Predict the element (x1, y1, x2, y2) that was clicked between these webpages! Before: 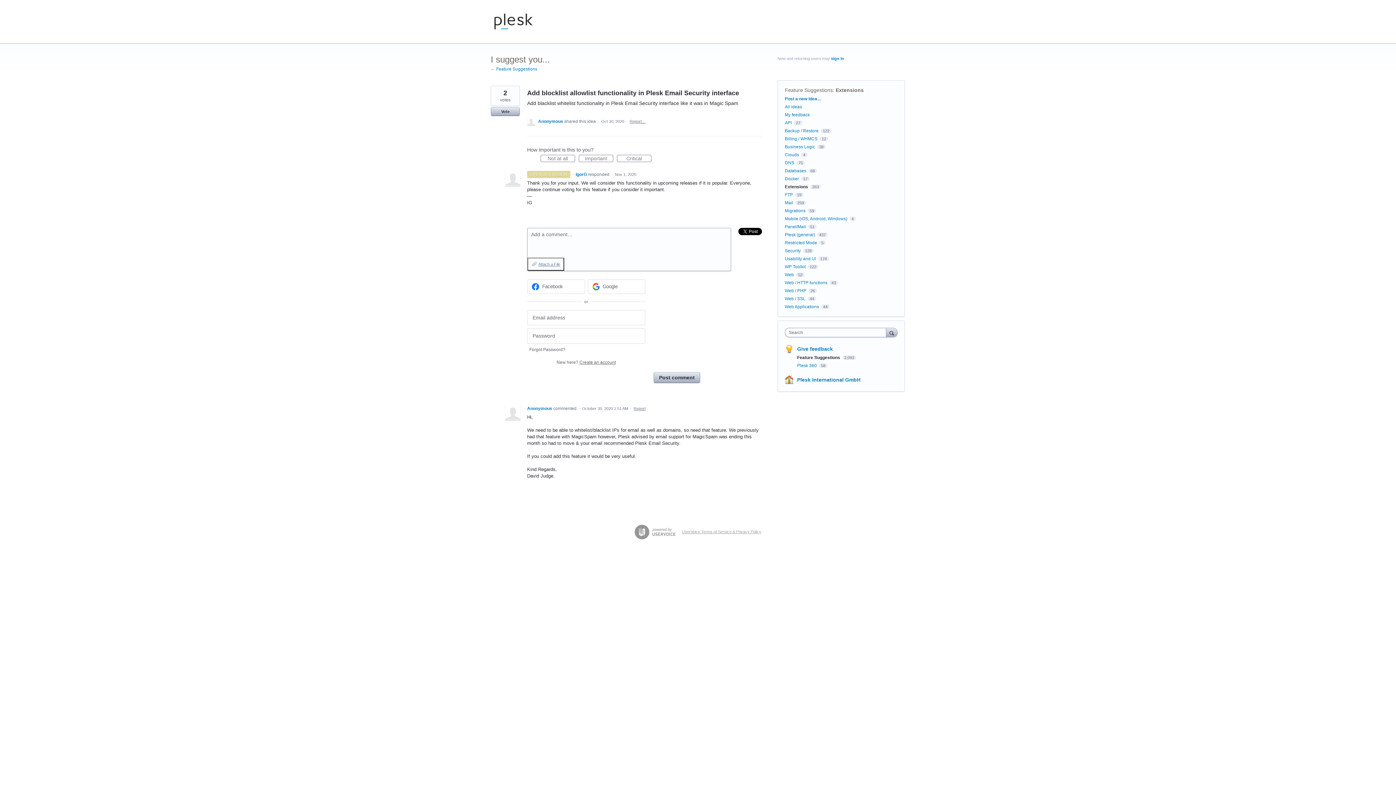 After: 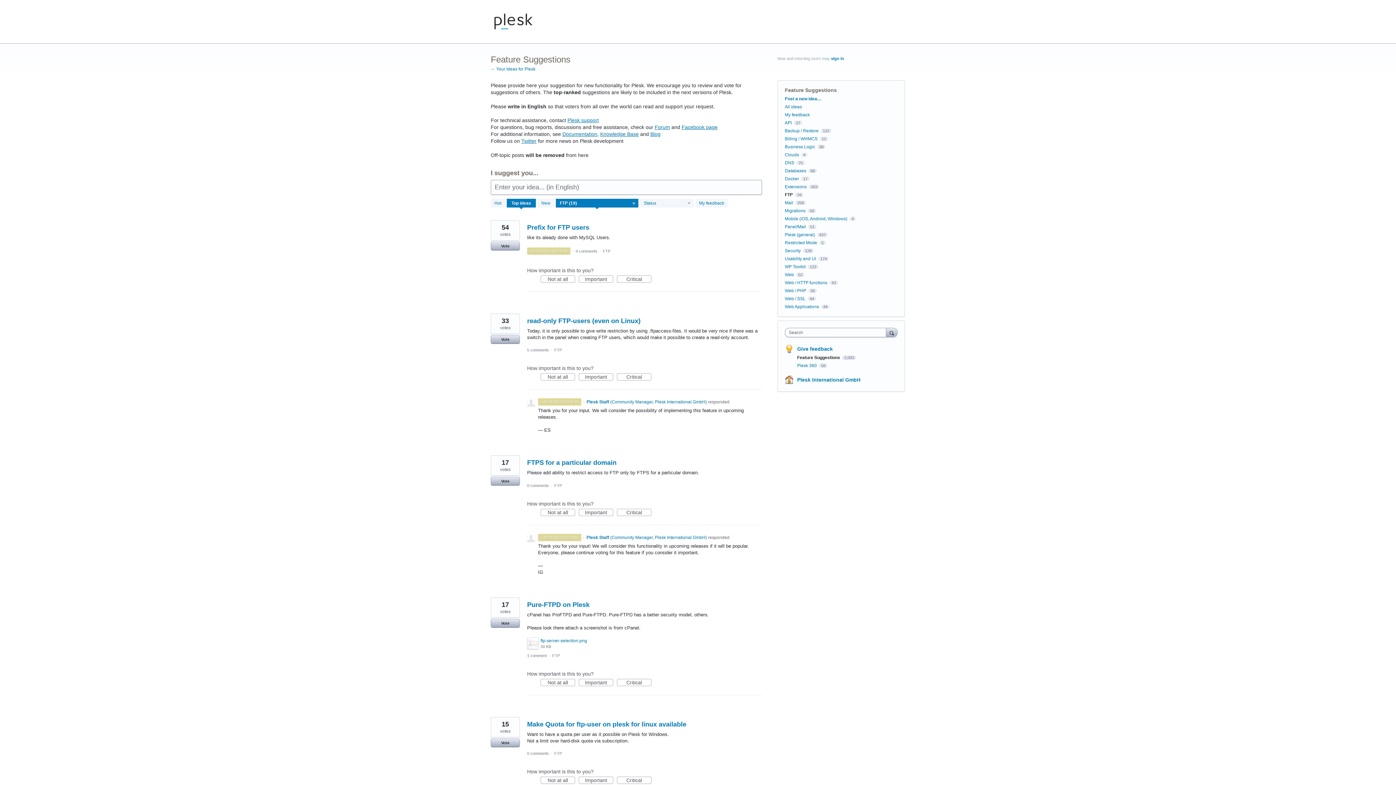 Action: label: FTP bbox: (785, 192, 793, 197)